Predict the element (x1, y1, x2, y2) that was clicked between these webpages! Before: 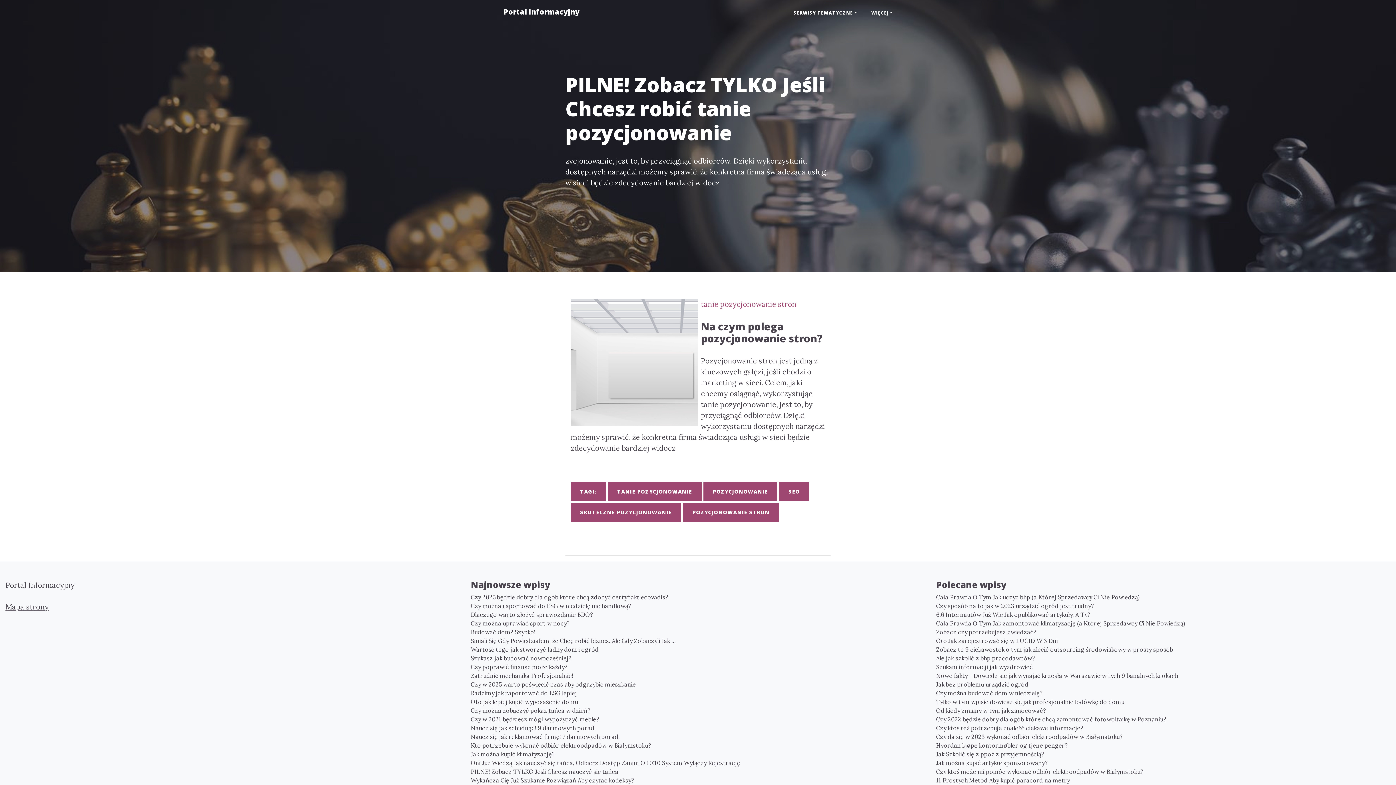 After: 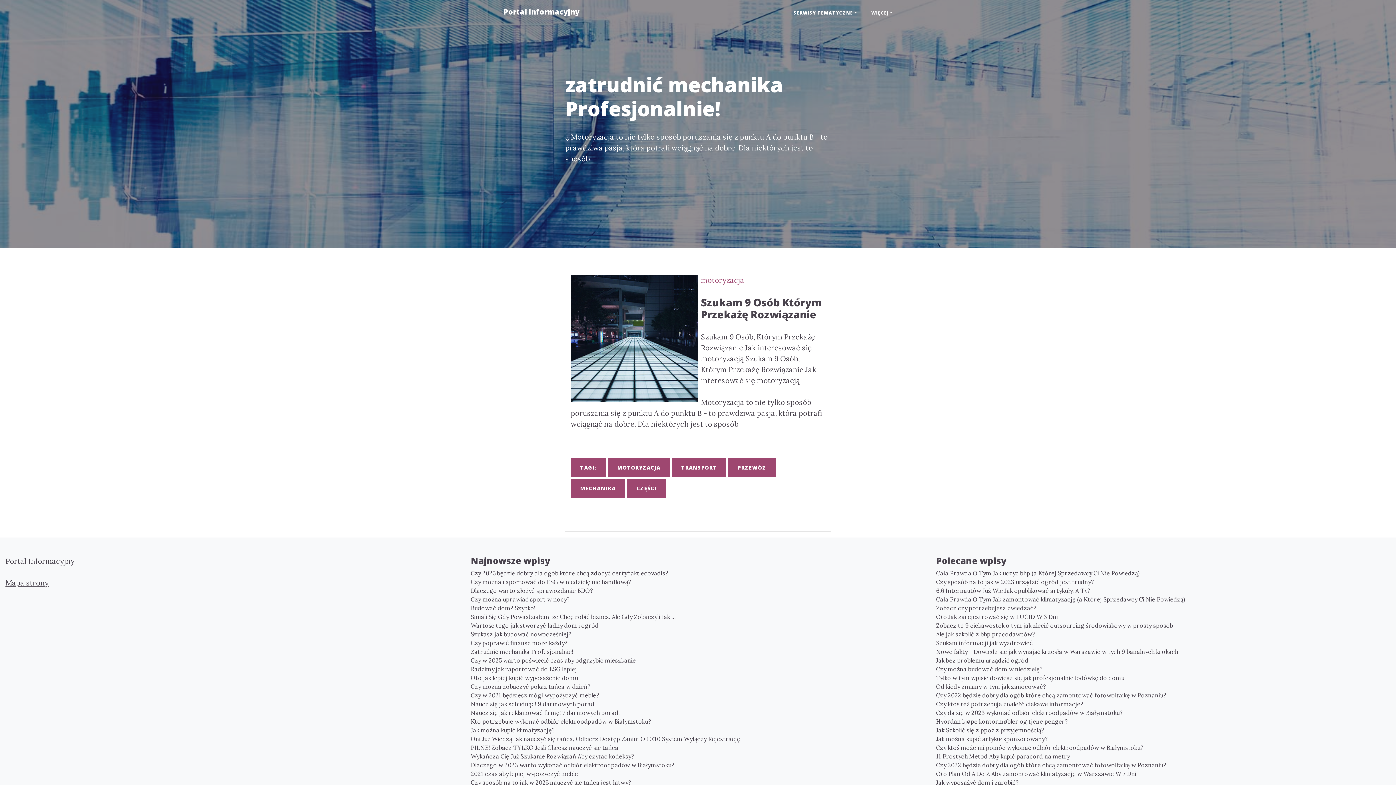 Action: bbox: (470, 671, 925, 680) label: Zatrudnić mechanika Profesjonalnie!